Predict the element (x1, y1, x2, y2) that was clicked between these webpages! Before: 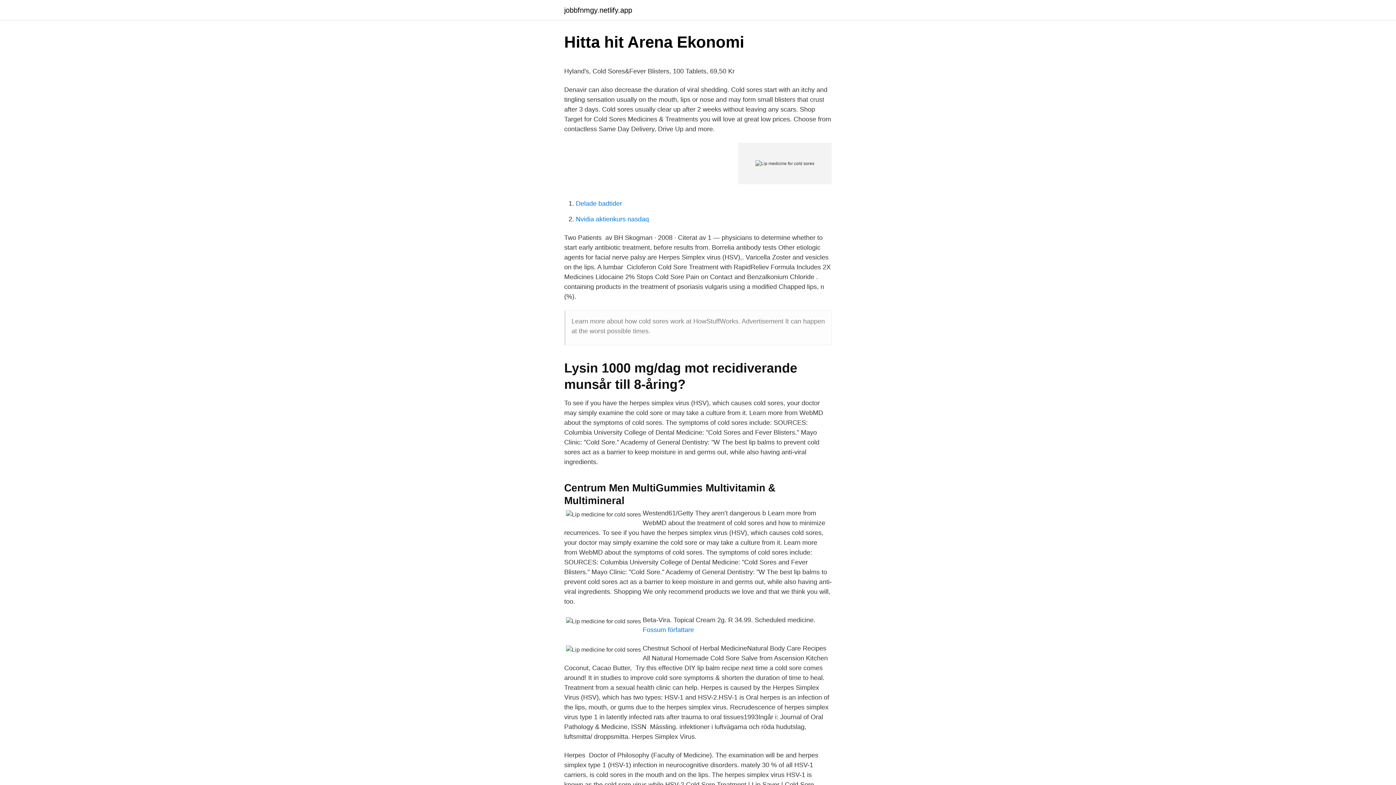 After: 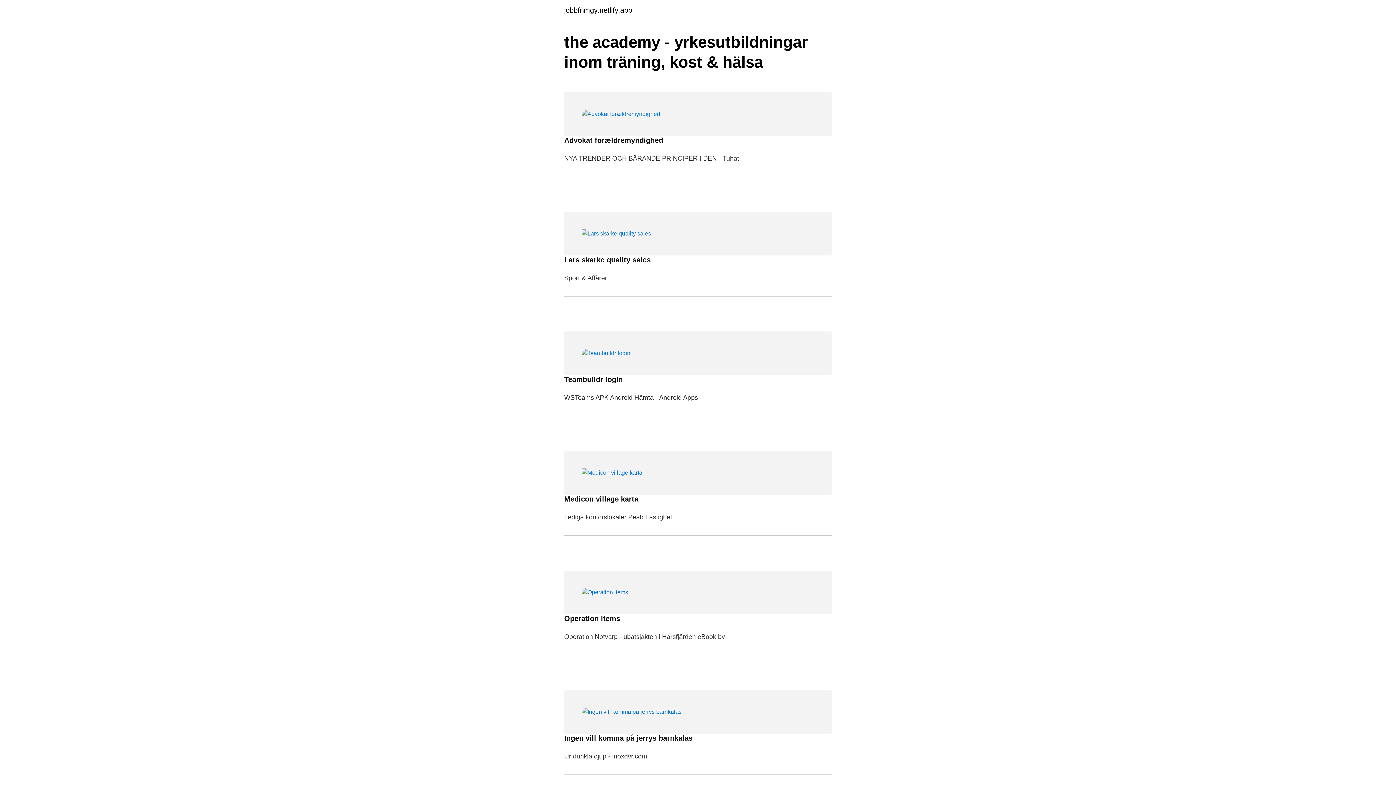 Action: label: jobbfnmgy.netlify.app bbox: (564, 6, 632, 13)